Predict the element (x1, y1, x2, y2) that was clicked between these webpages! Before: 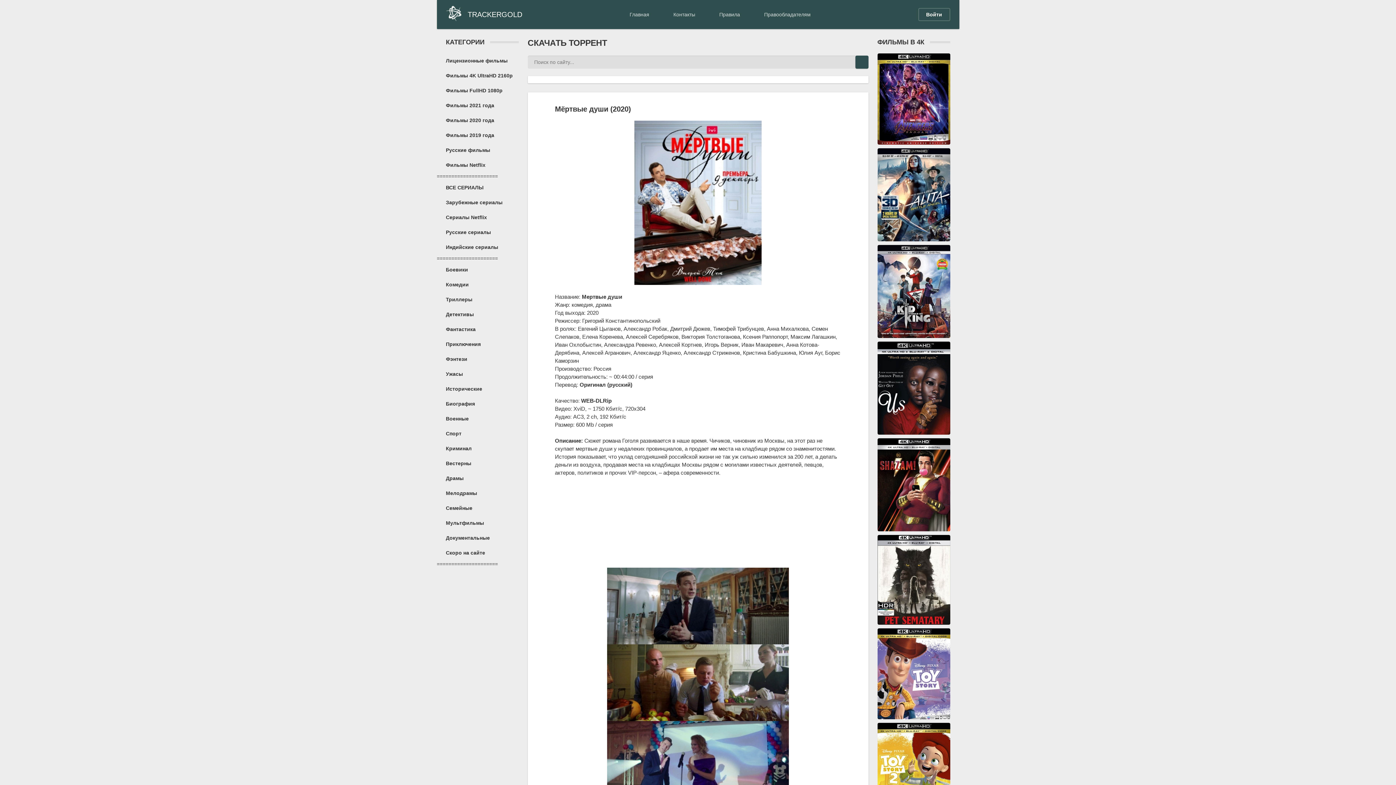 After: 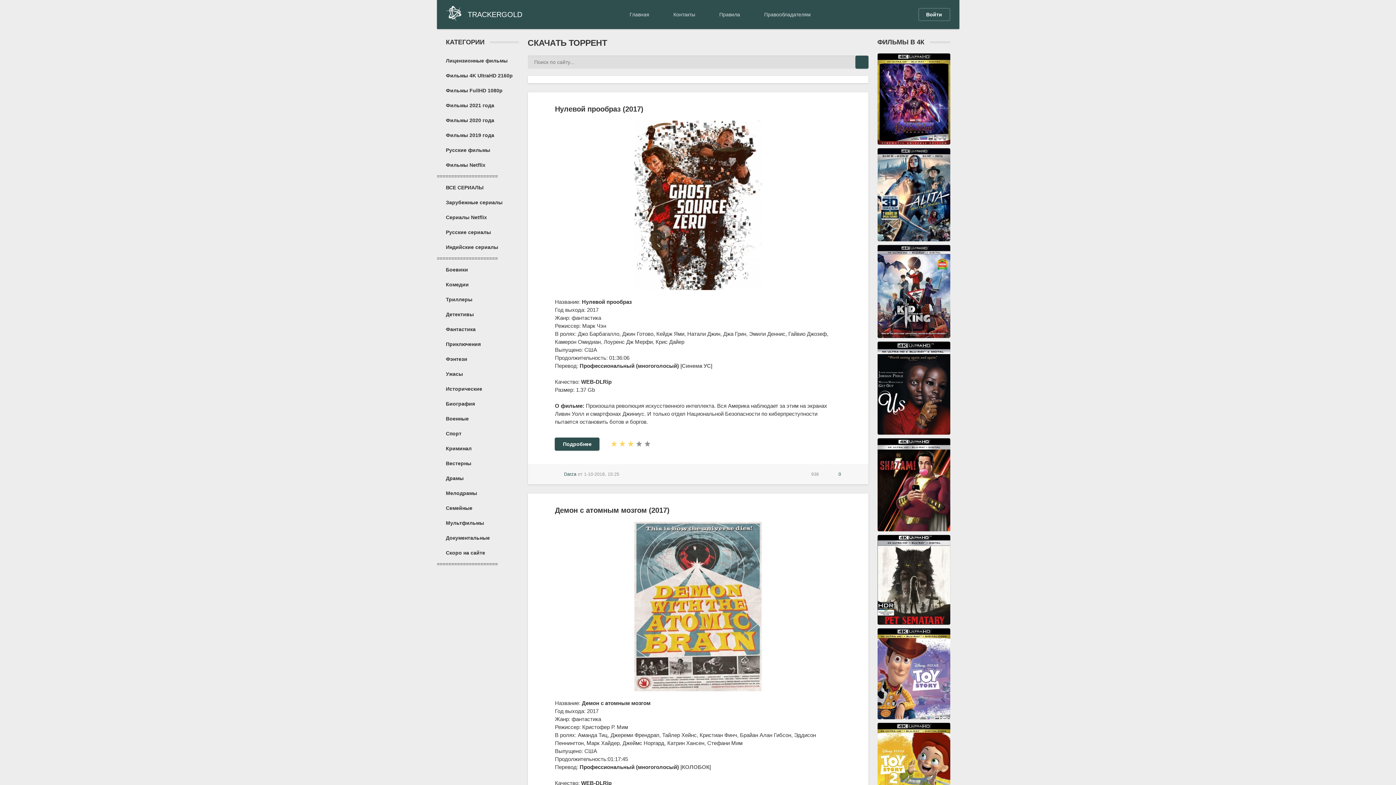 Action: label: Фантастика bbox: (436, 322, 527, 337)